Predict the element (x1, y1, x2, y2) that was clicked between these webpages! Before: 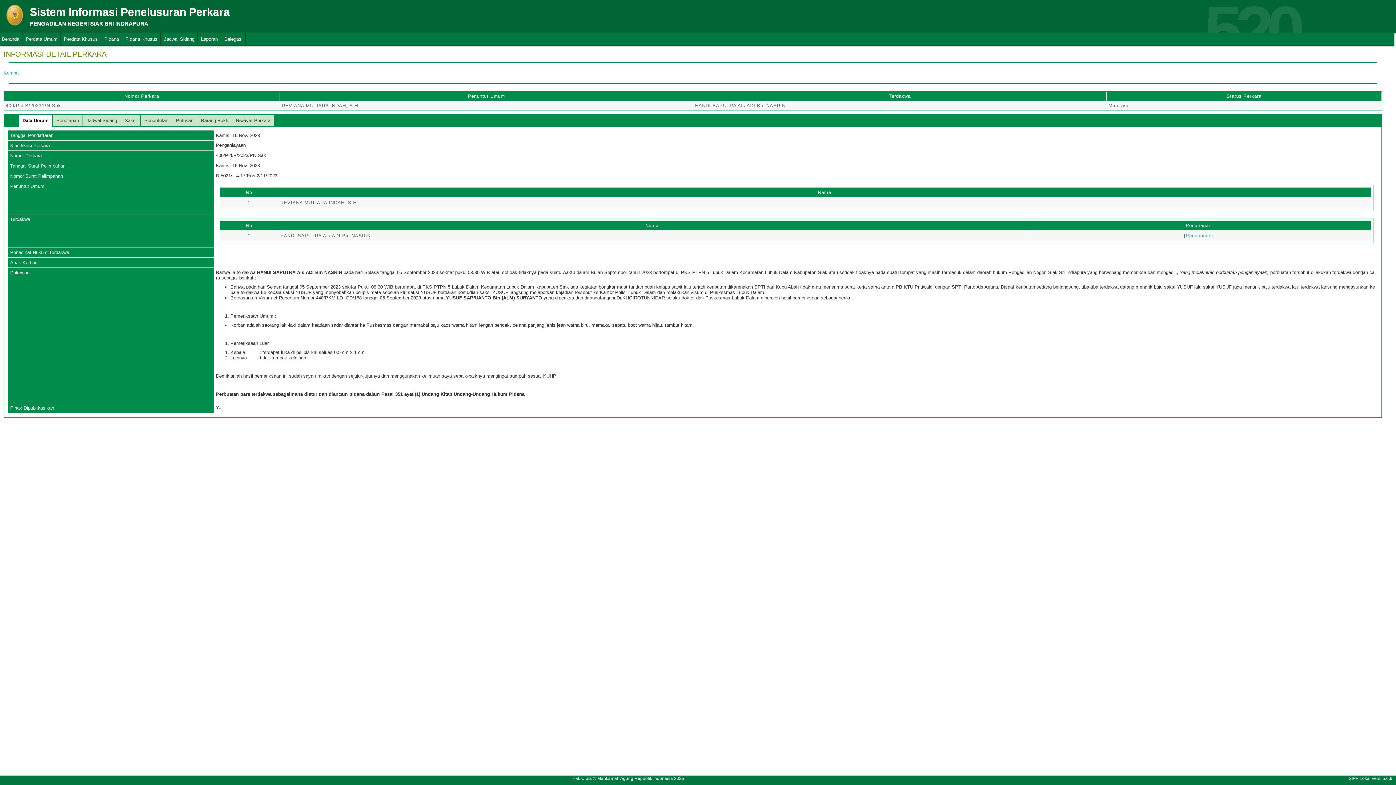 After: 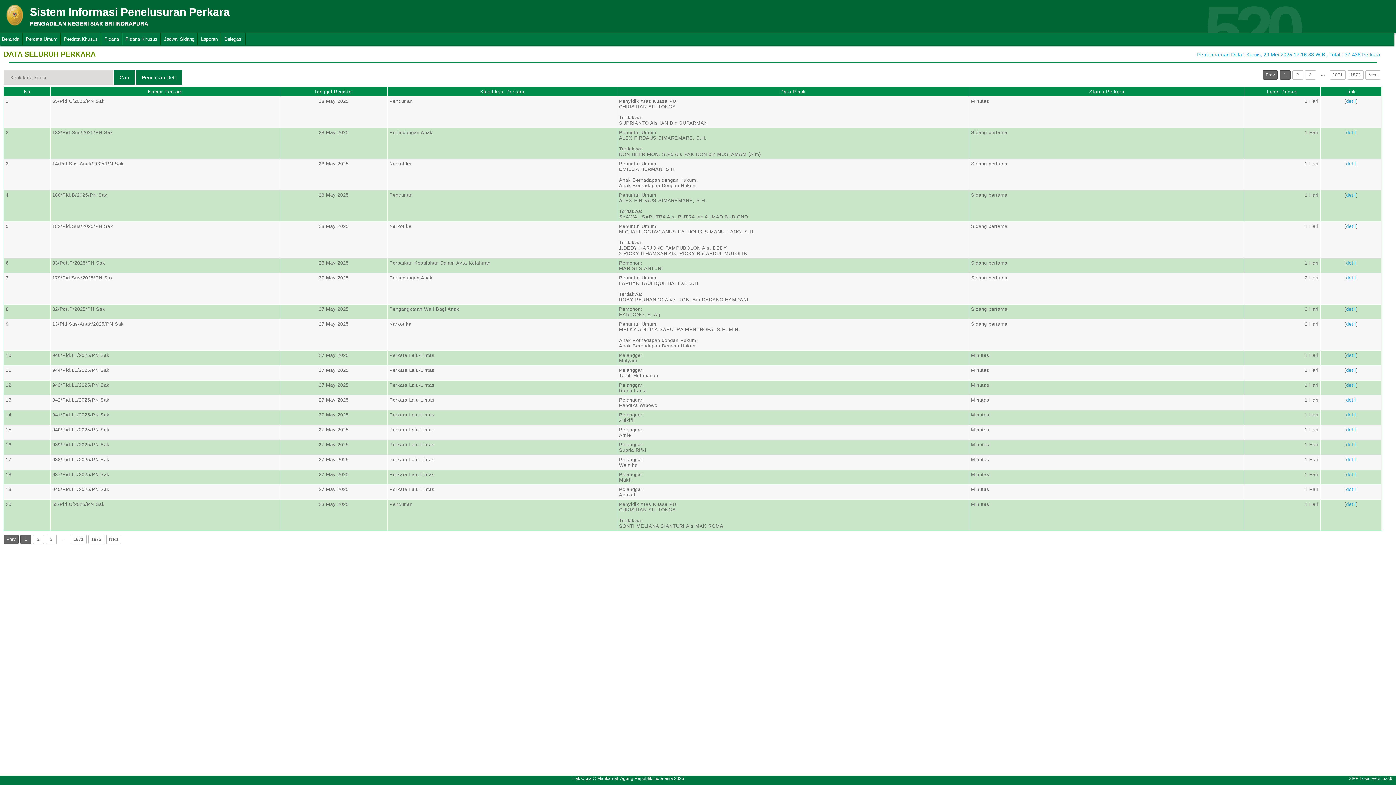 Action: label: Kembali bbox: (3, 70, 20, 75)